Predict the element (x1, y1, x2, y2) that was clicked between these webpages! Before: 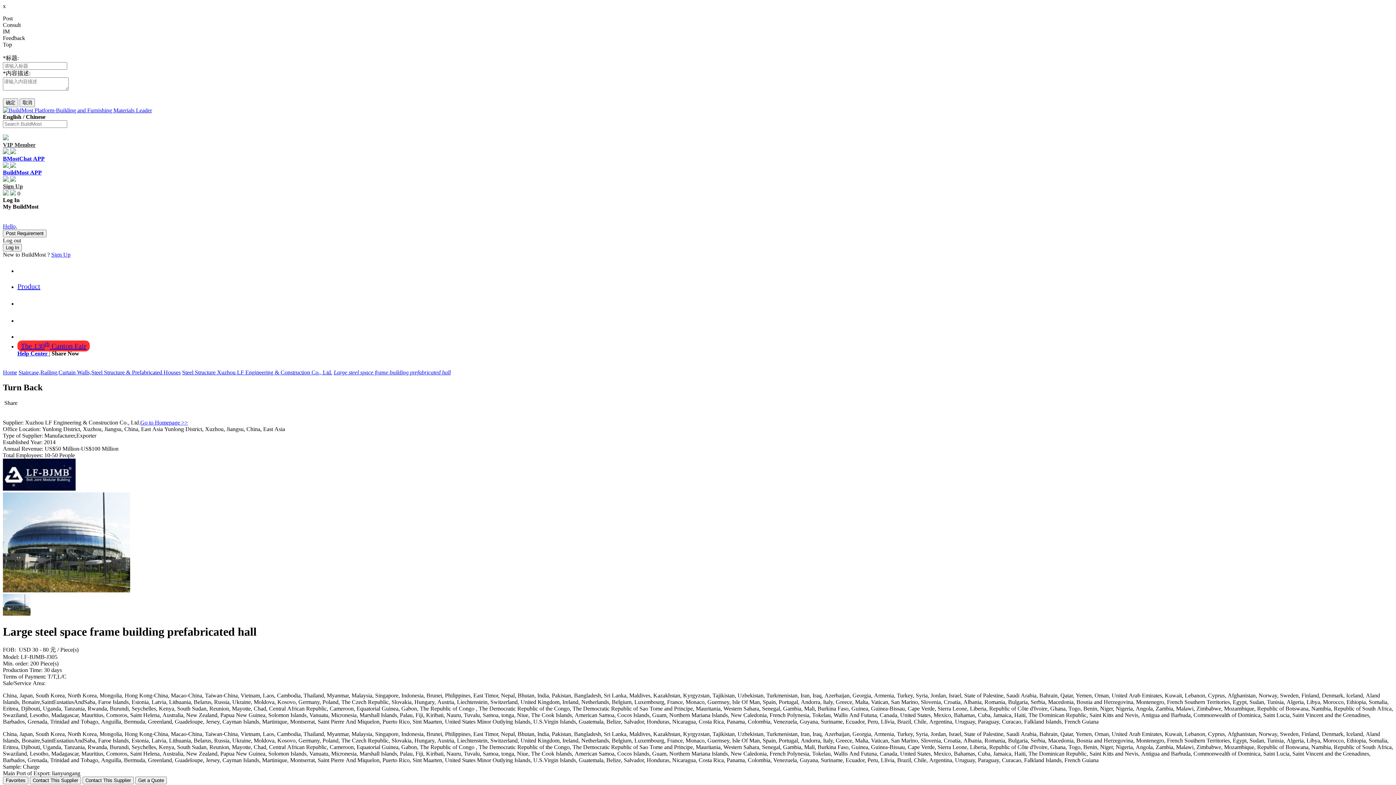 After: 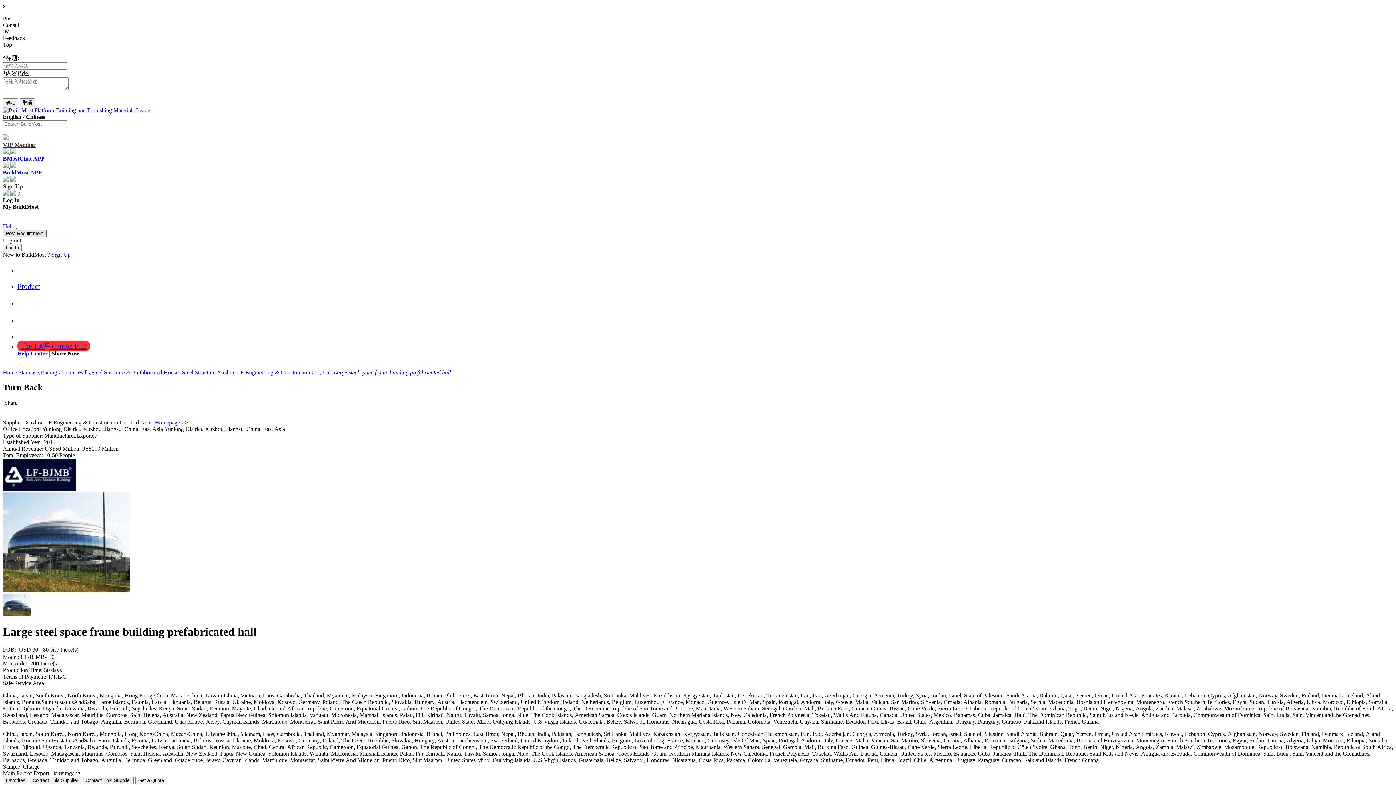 Action: bbox: (2, 229, 46, 237) label: Post Requirement